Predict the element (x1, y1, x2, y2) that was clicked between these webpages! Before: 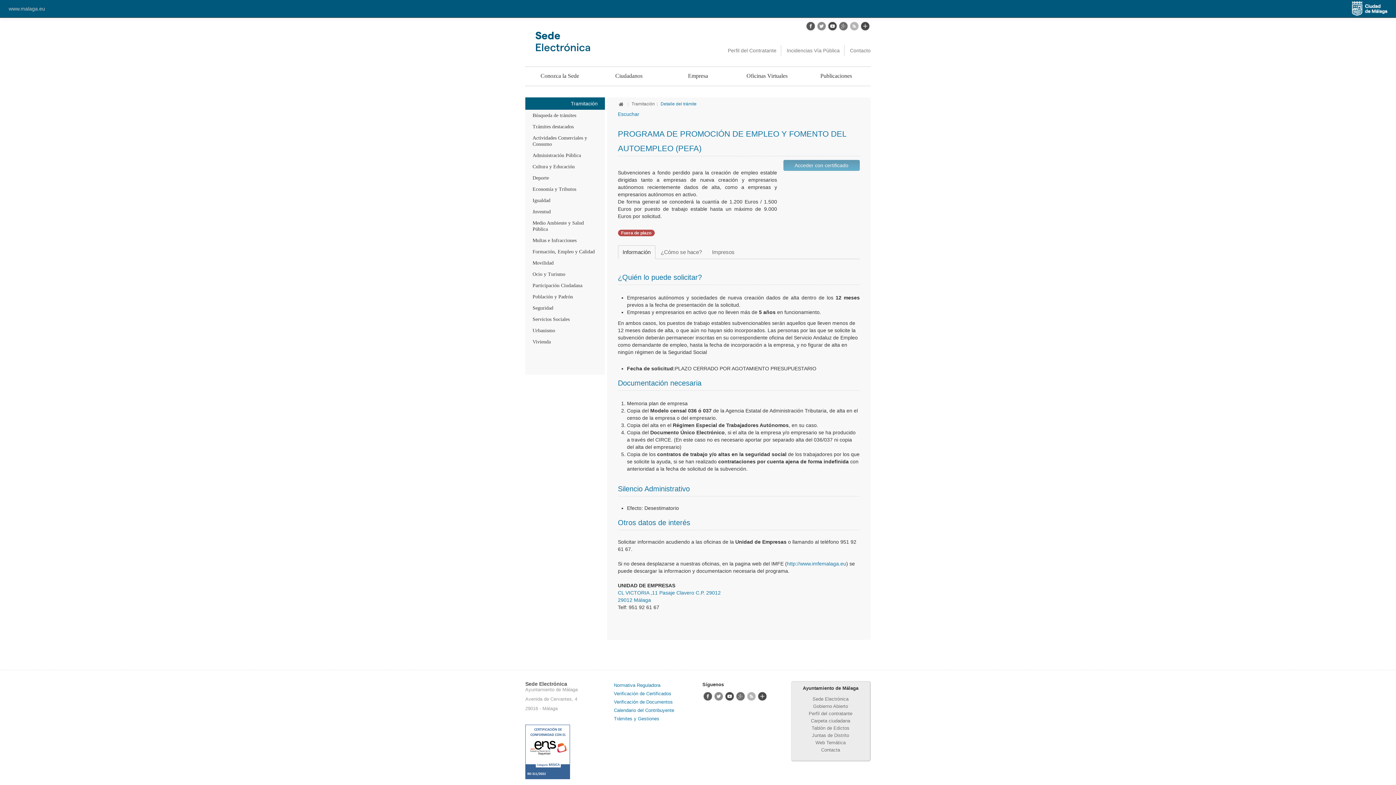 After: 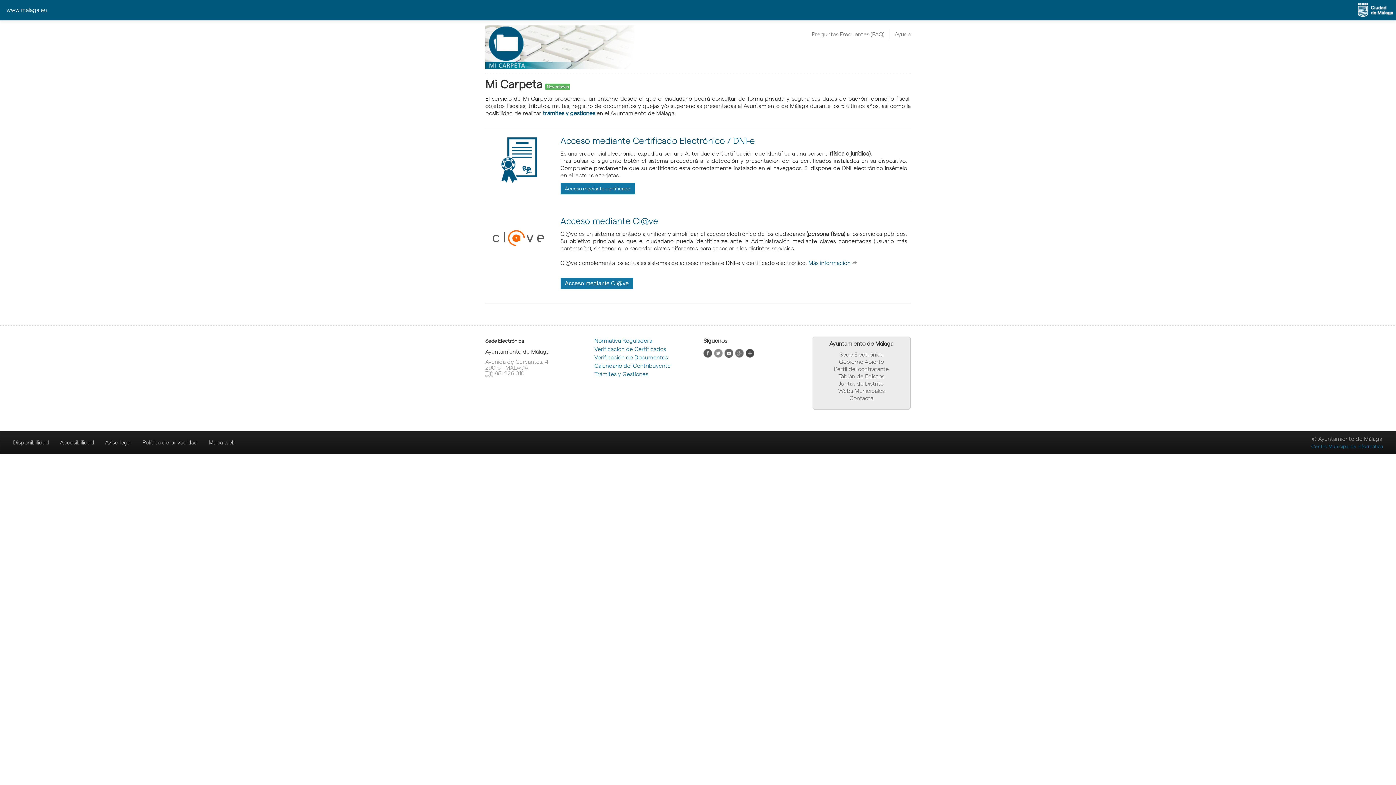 Action: label: Carpeta ciudadana bbox: (811, 718, 850, 723)